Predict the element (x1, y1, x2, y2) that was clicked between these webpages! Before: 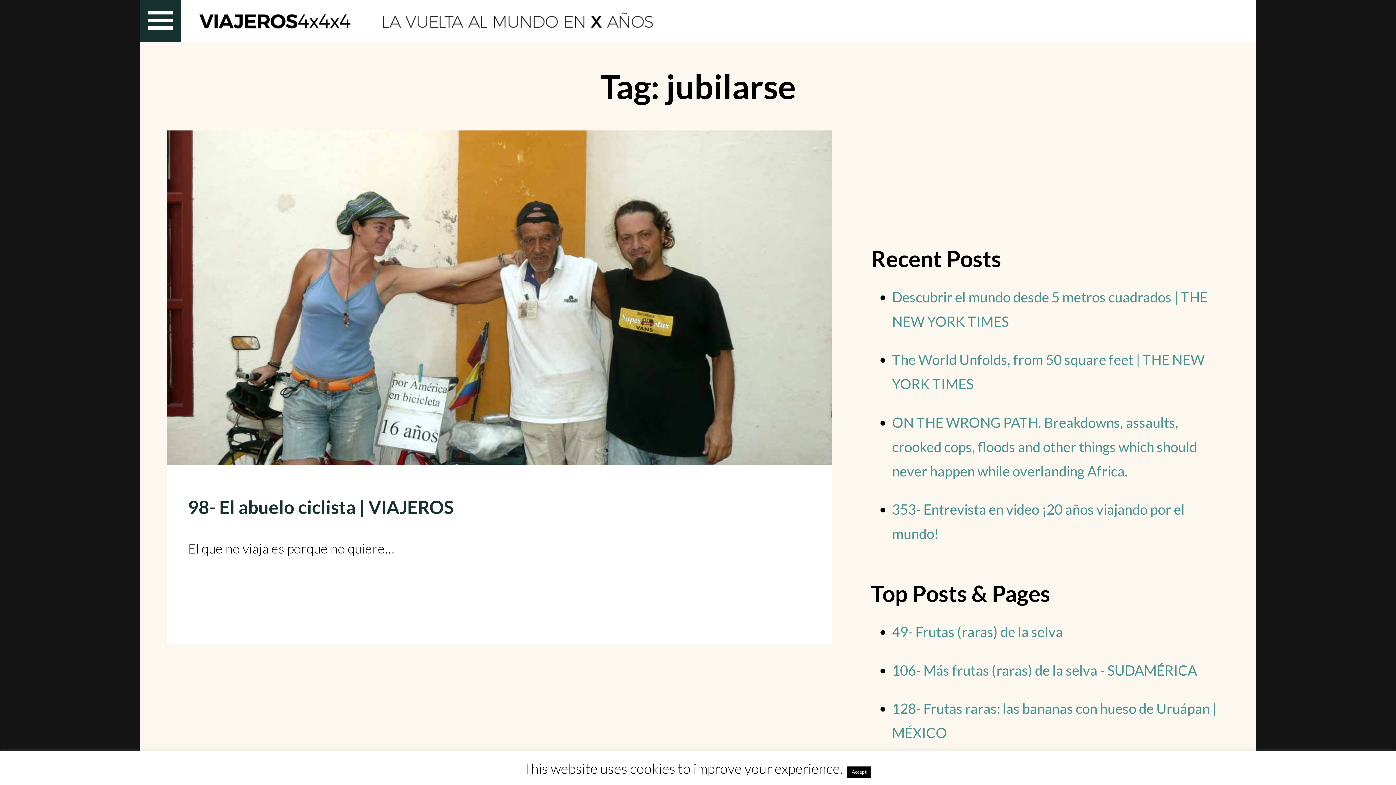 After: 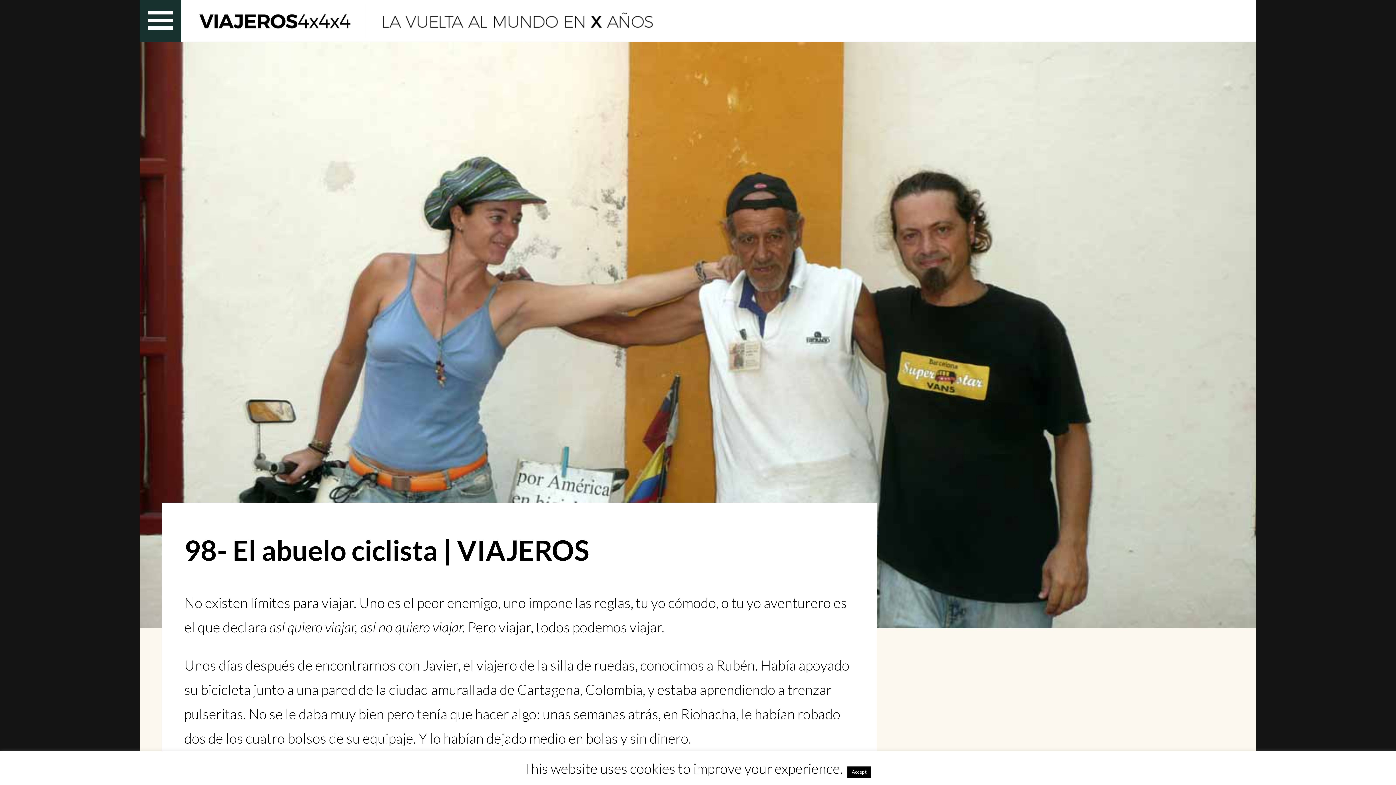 Action: bbox: (167, 130, 832, 465)